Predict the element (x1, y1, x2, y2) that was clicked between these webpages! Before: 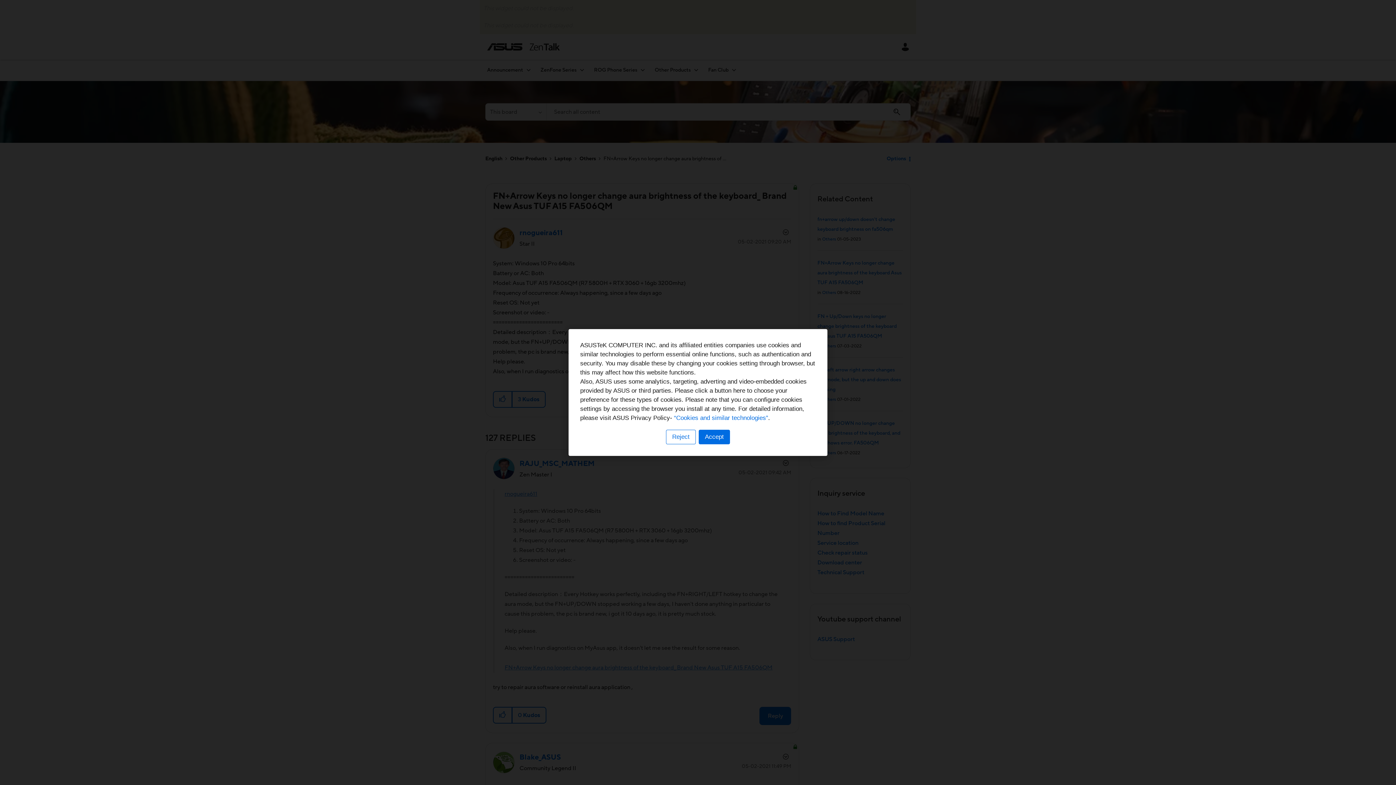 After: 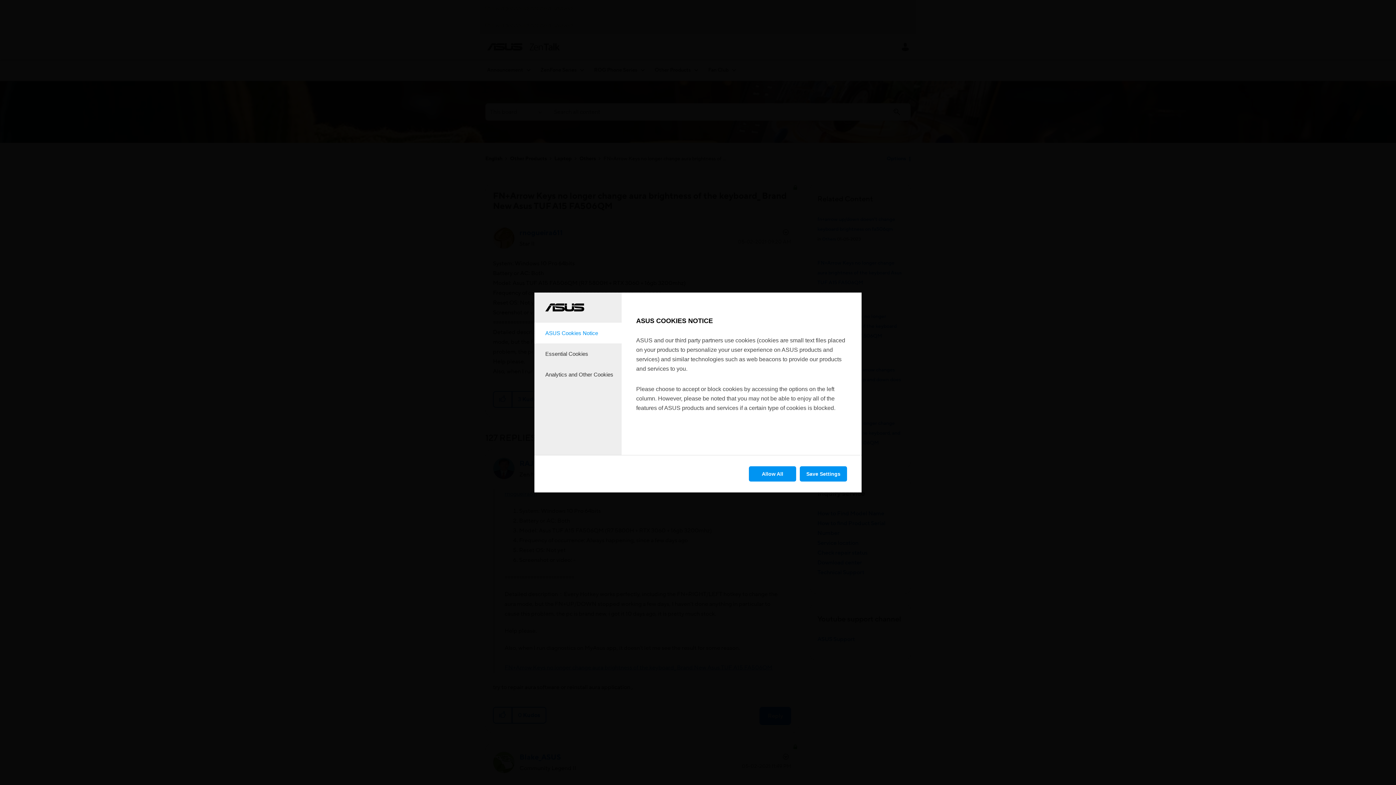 Action: label: Reject bbox: (666, 430, 696, 444)